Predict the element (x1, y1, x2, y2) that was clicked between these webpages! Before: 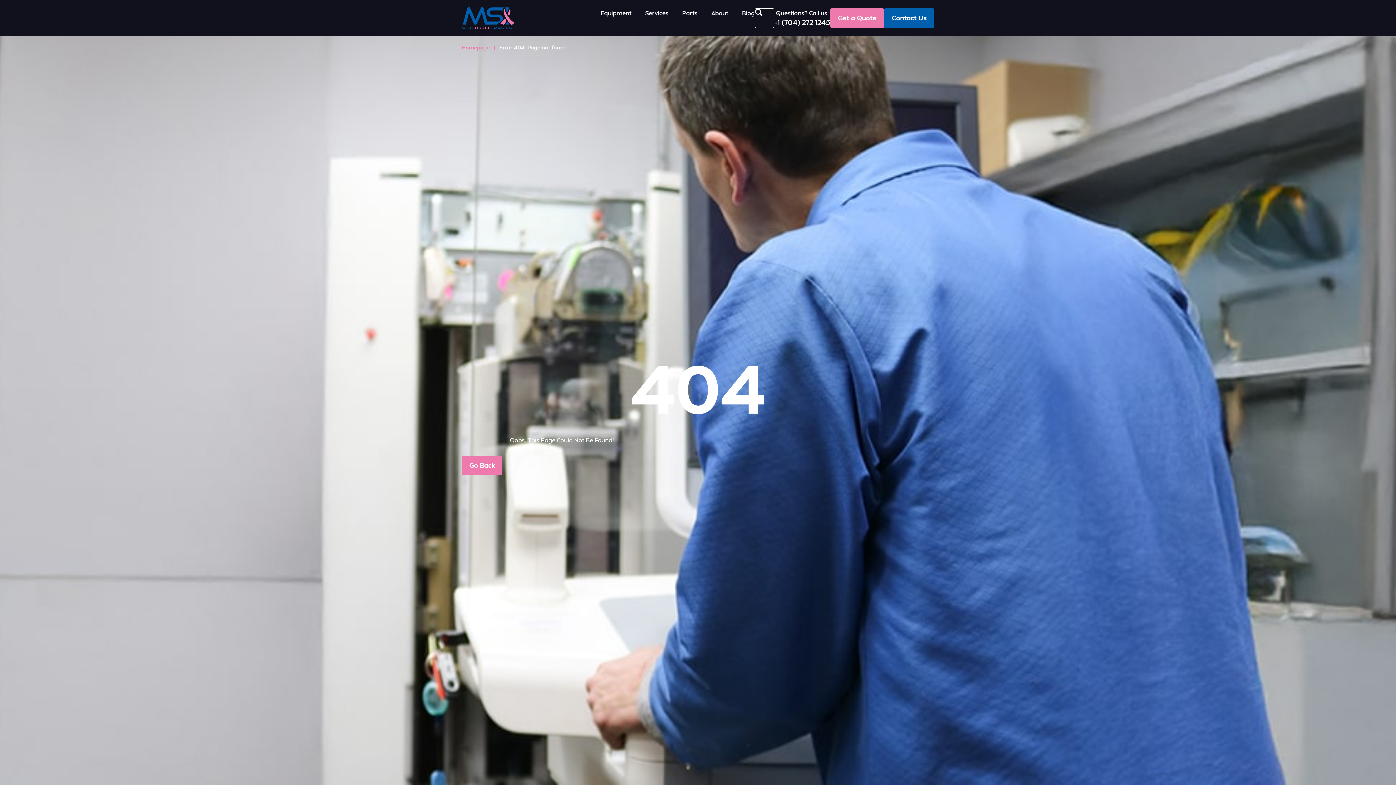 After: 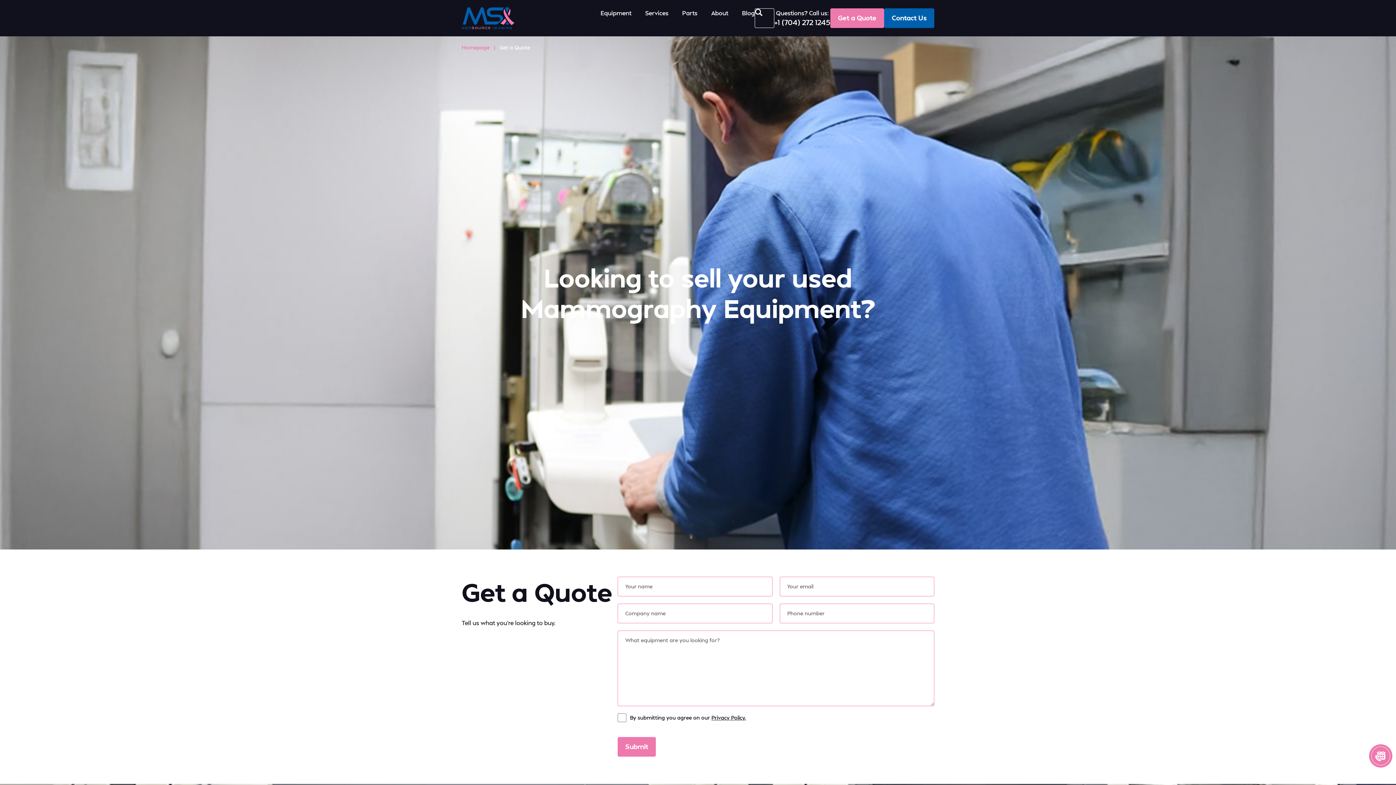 Action: label: Get a Quote bbox: (830, 8, 884, 28)